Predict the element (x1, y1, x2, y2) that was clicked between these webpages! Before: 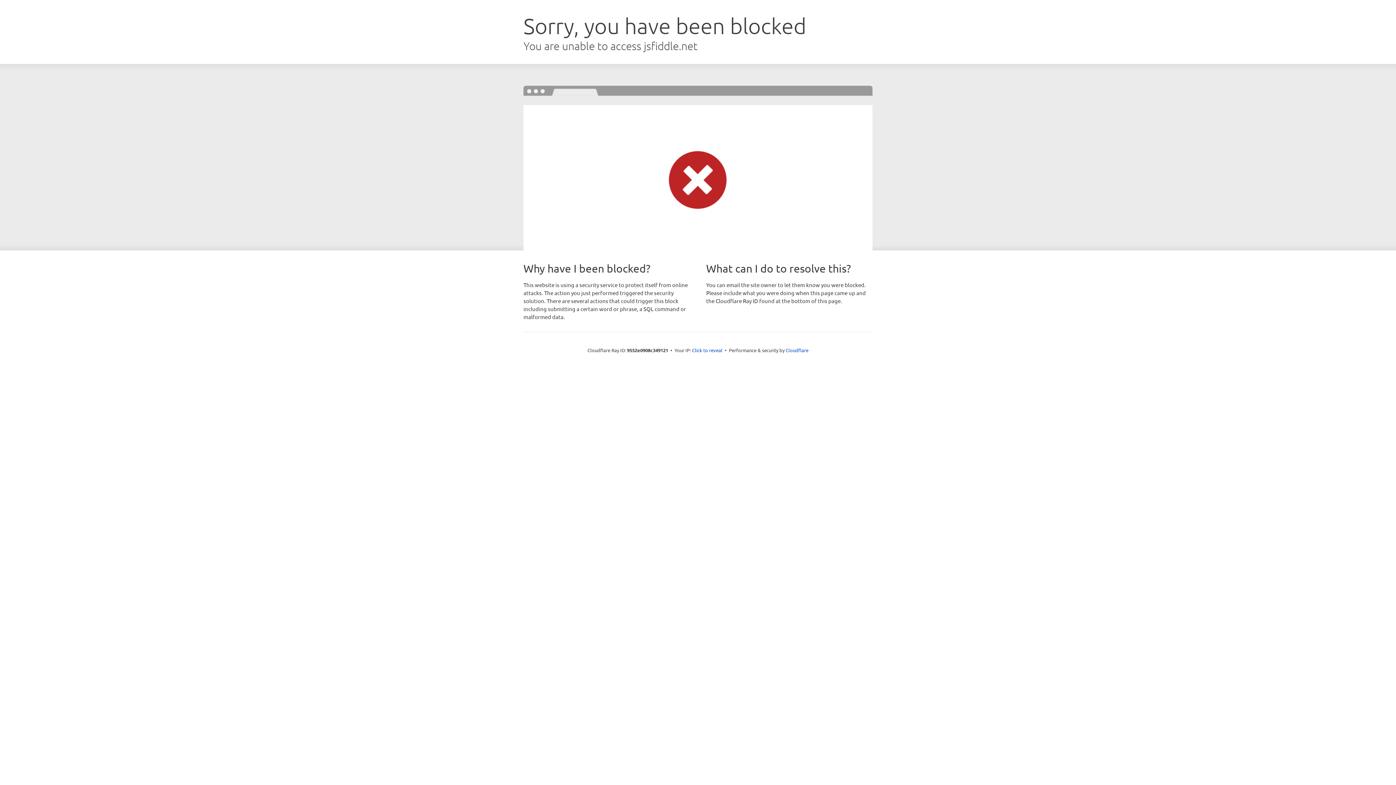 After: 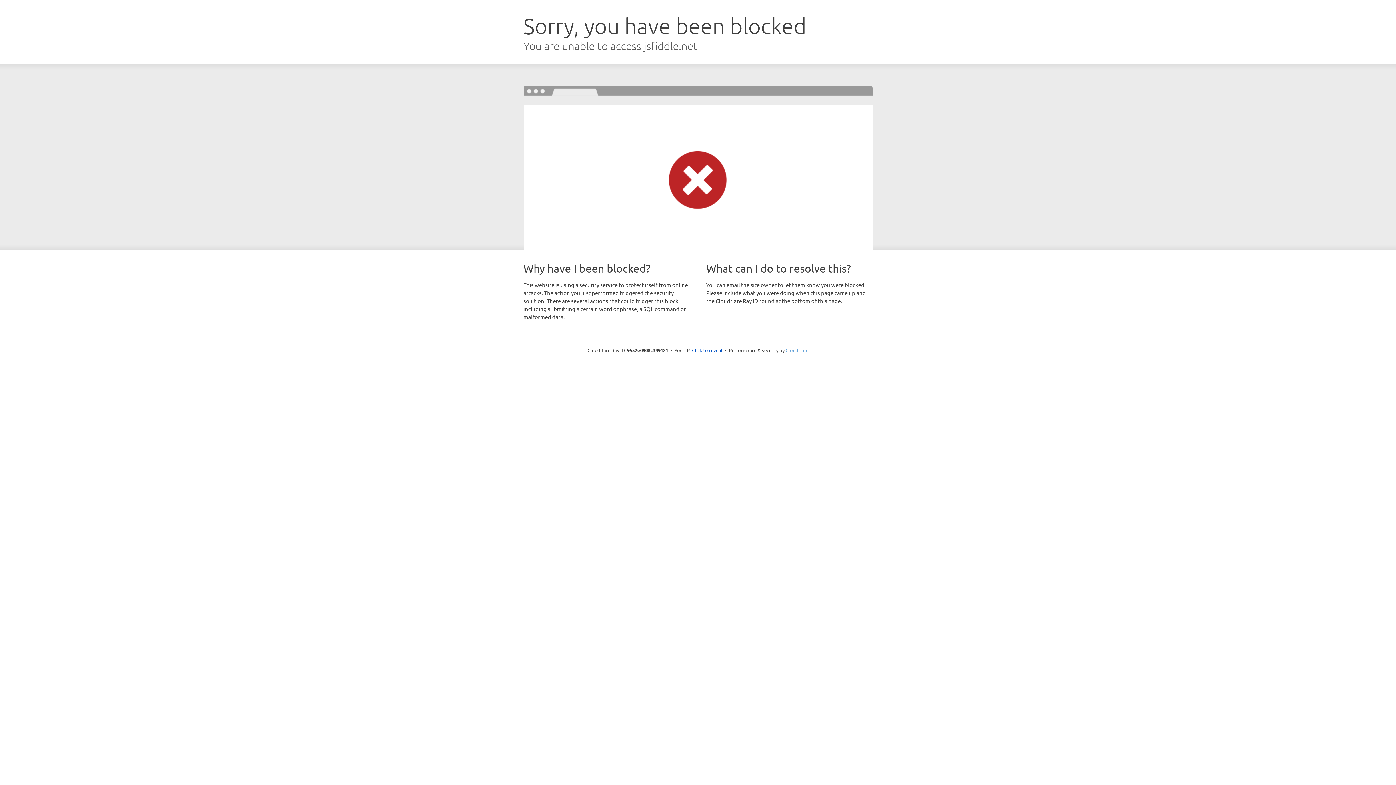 Action: bbox: (785, 347, 808, 353) label: Cloudflare